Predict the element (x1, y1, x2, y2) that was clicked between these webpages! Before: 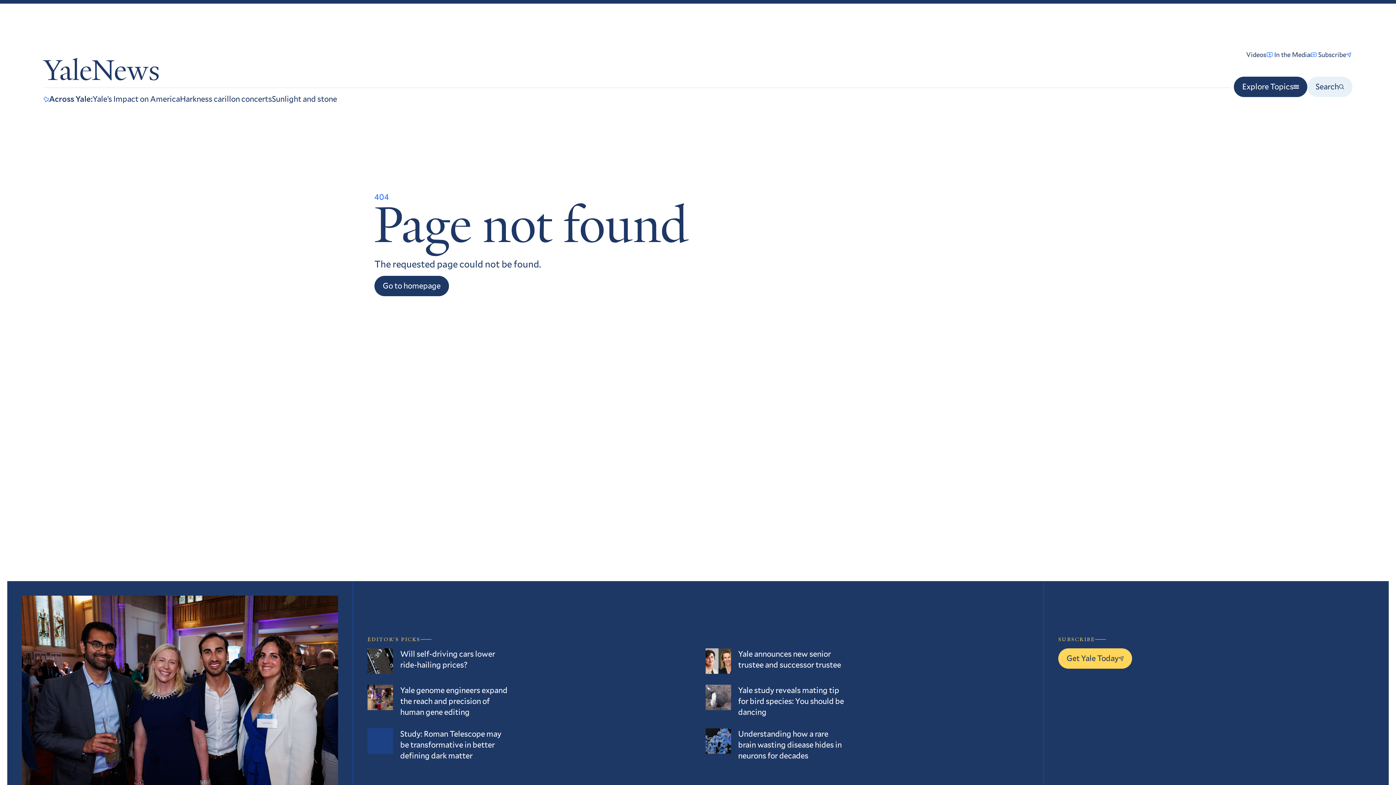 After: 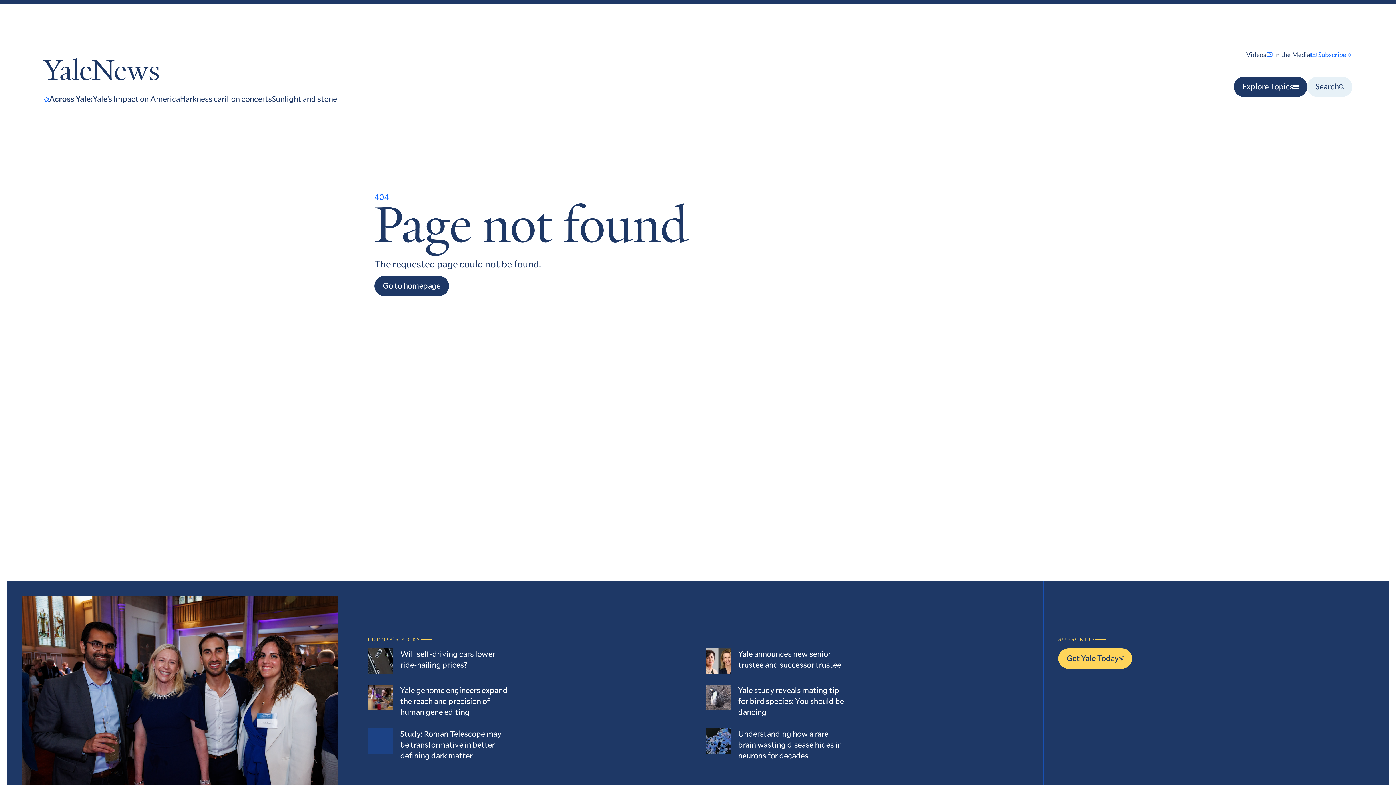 Action: bbox: (1318, 50, 1352, 59) label: Subscribe